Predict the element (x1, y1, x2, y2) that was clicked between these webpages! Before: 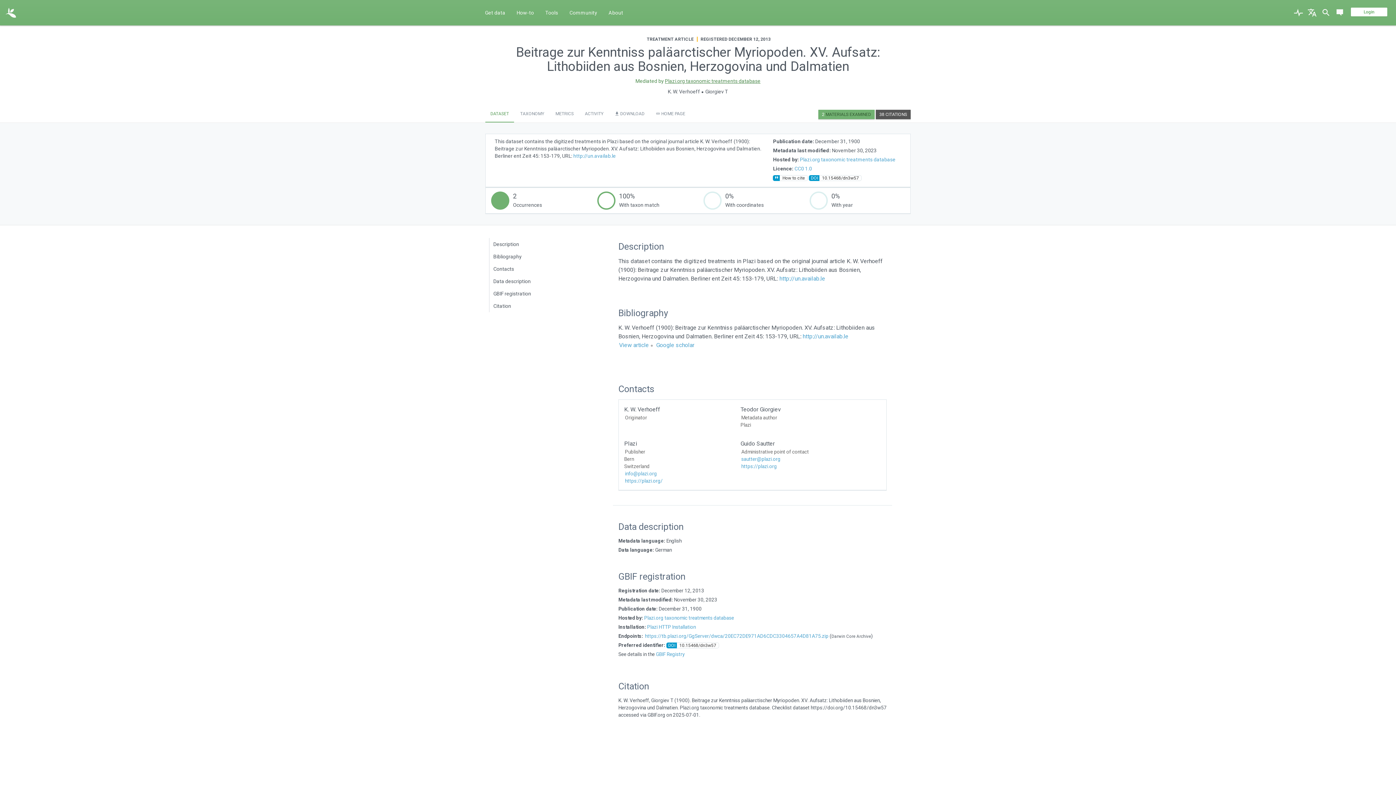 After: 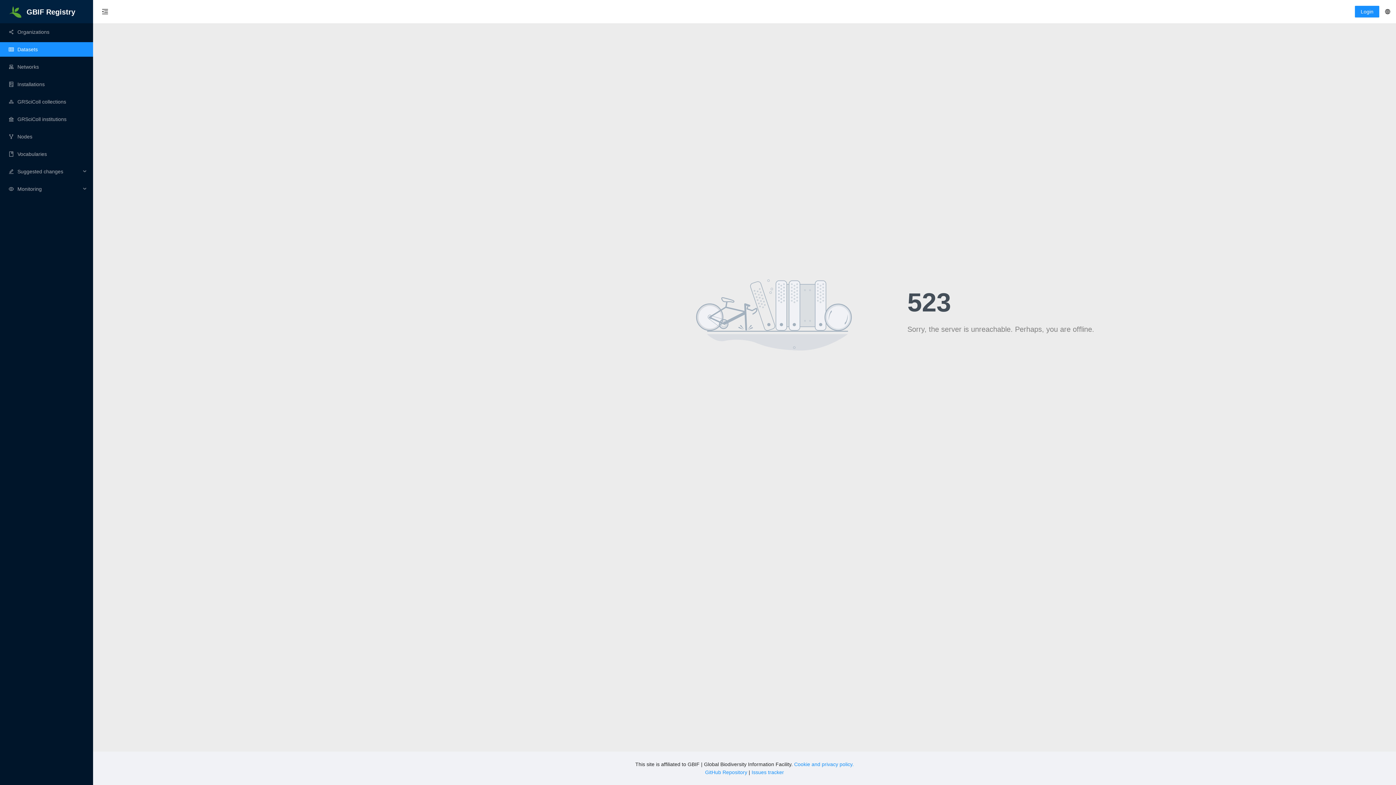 Action: bbox: (656, 651, 684, 657) label: GBIF Registry